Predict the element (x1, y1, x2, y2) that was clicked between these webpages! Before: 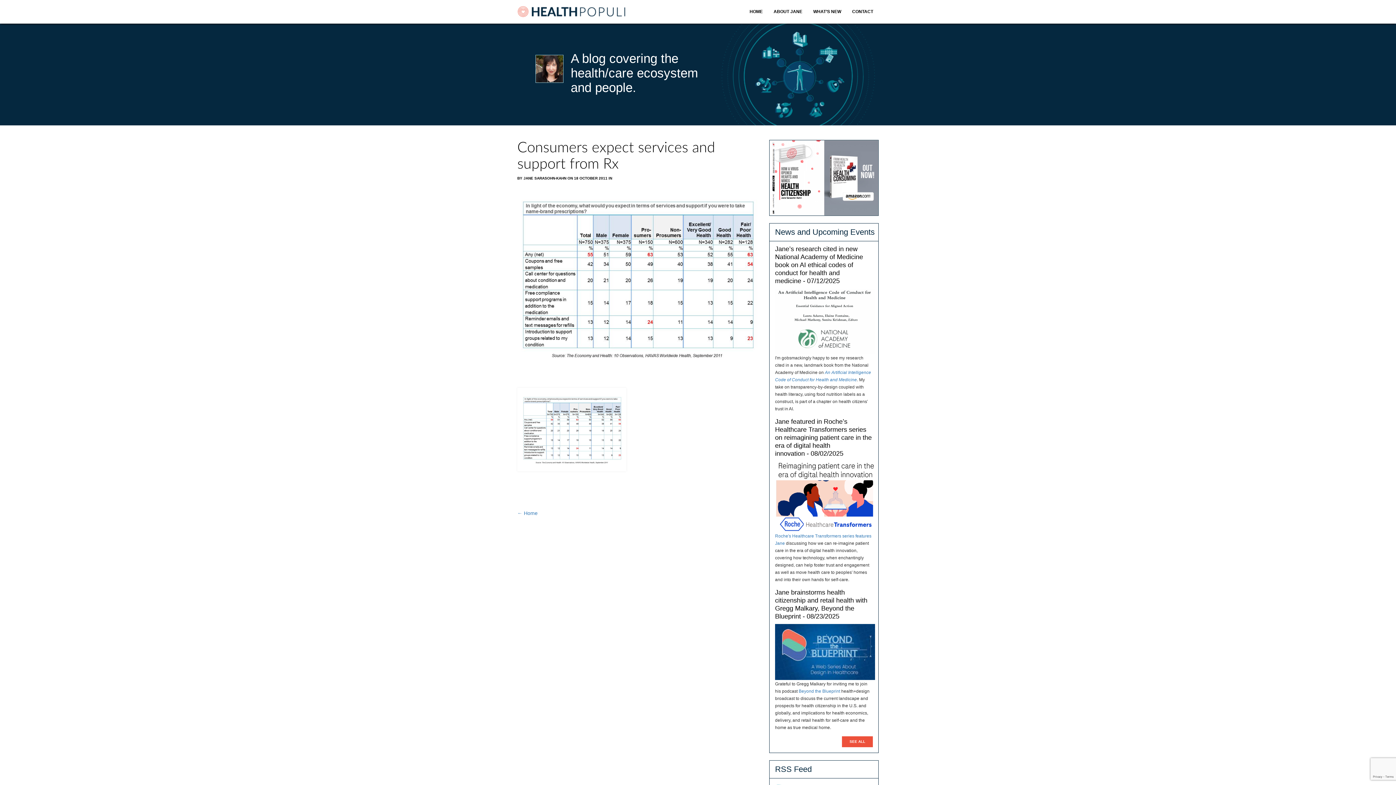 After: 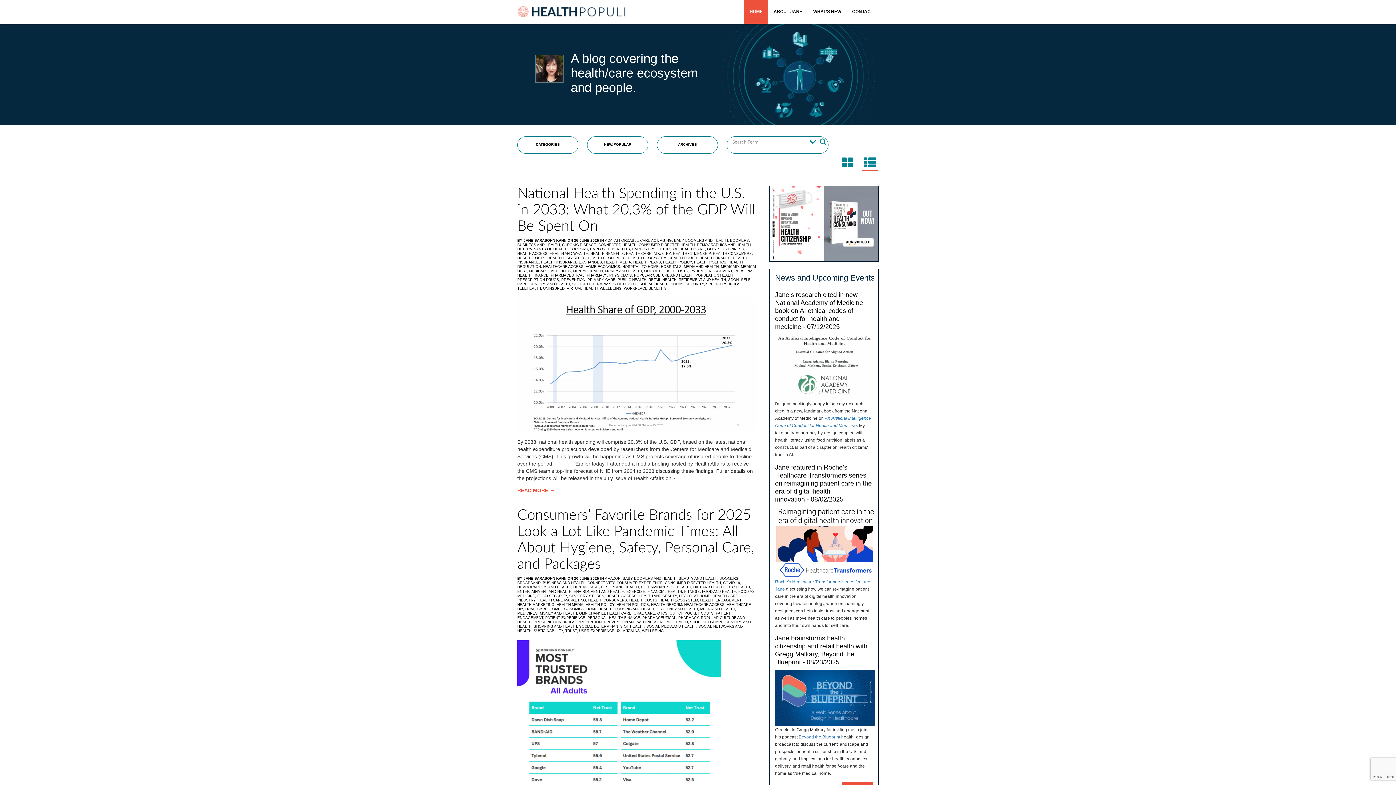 Action: bbox: (517, 5, 626, 11)